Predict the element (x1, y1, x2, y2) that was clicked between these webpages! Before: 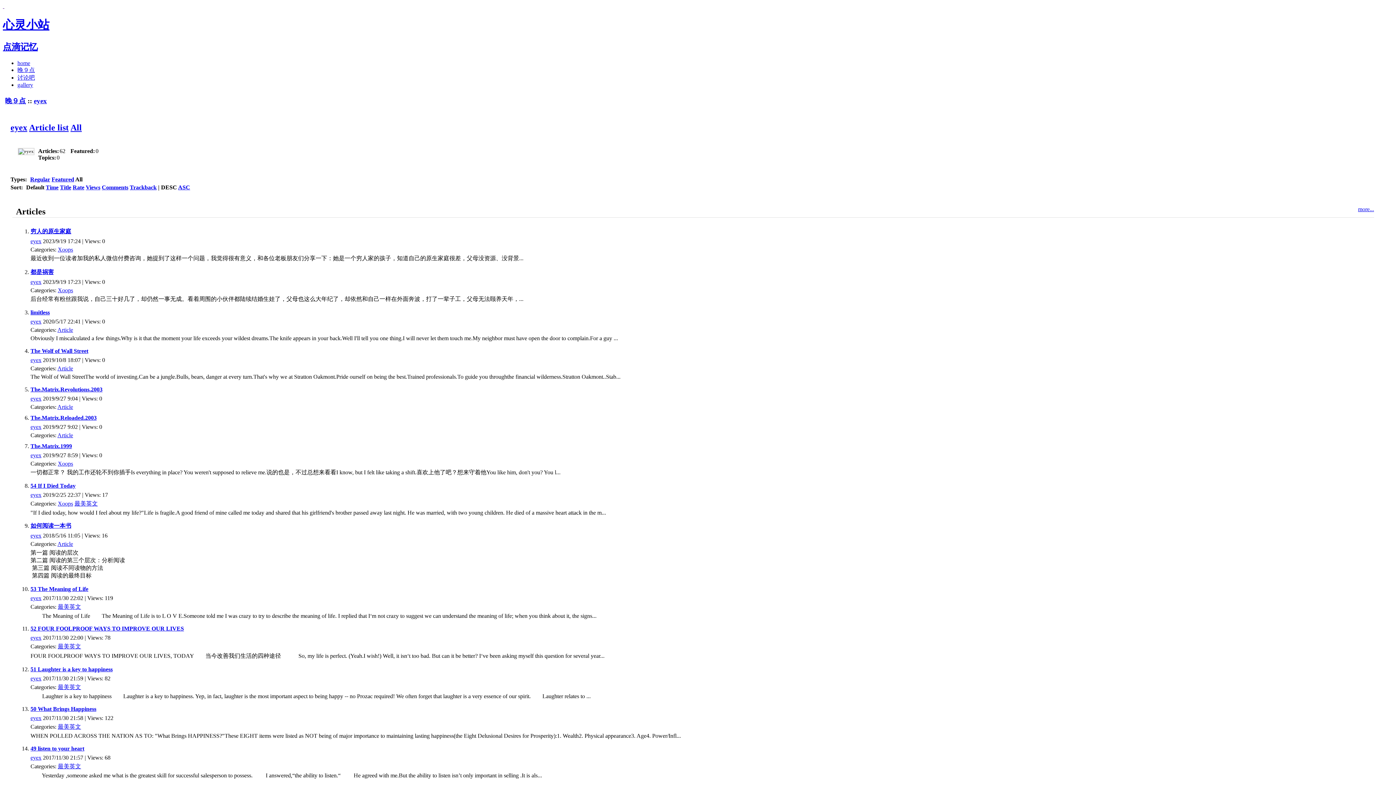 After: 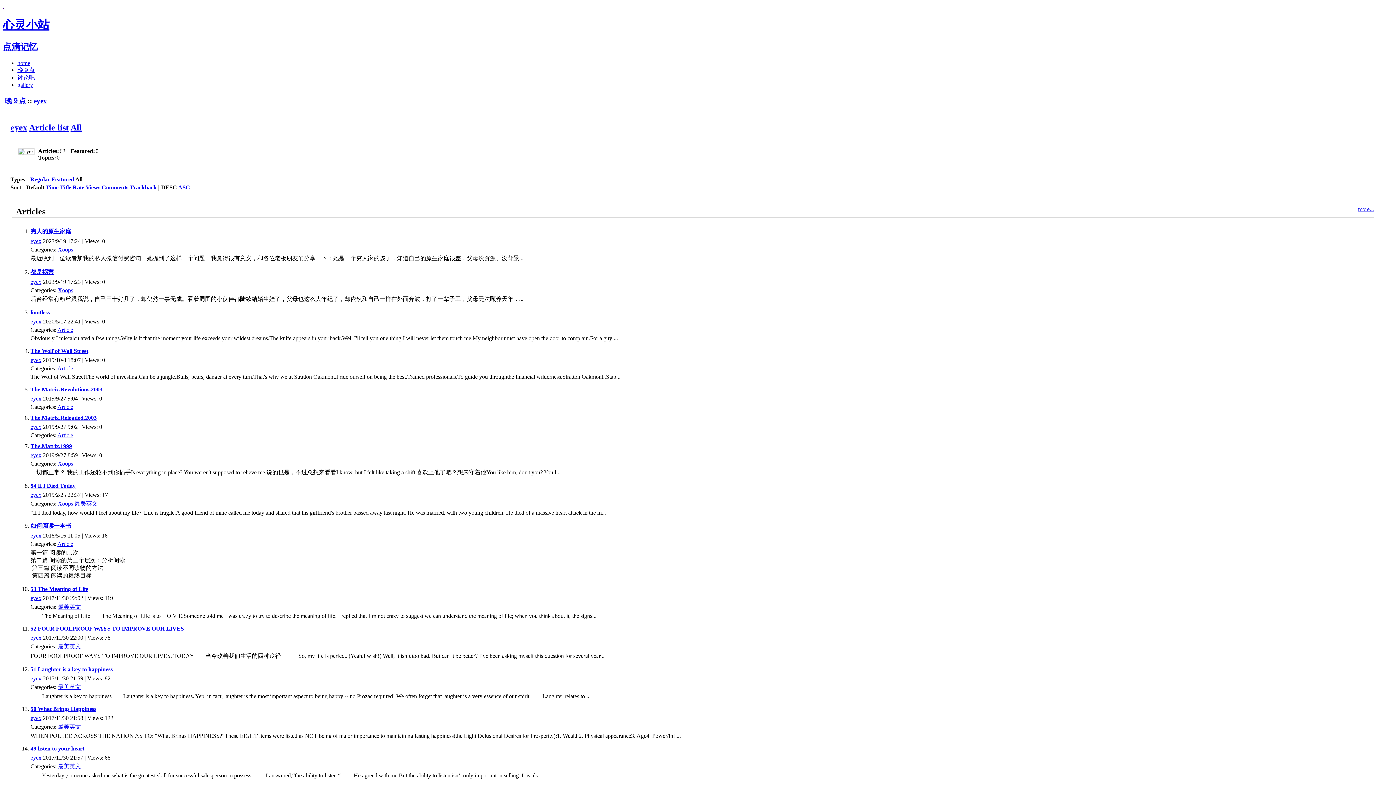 Action: label: eyex bbox: (30, 318, 41, 324)